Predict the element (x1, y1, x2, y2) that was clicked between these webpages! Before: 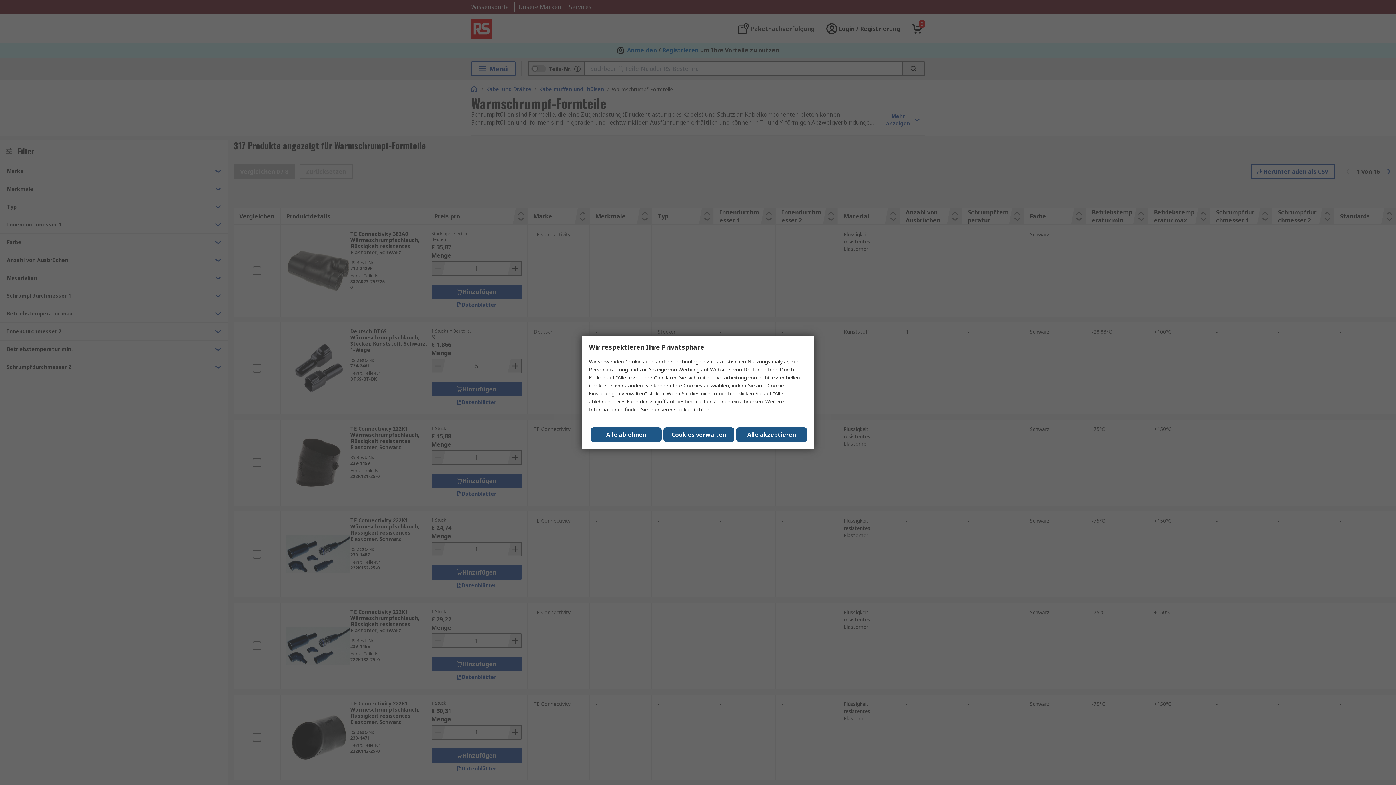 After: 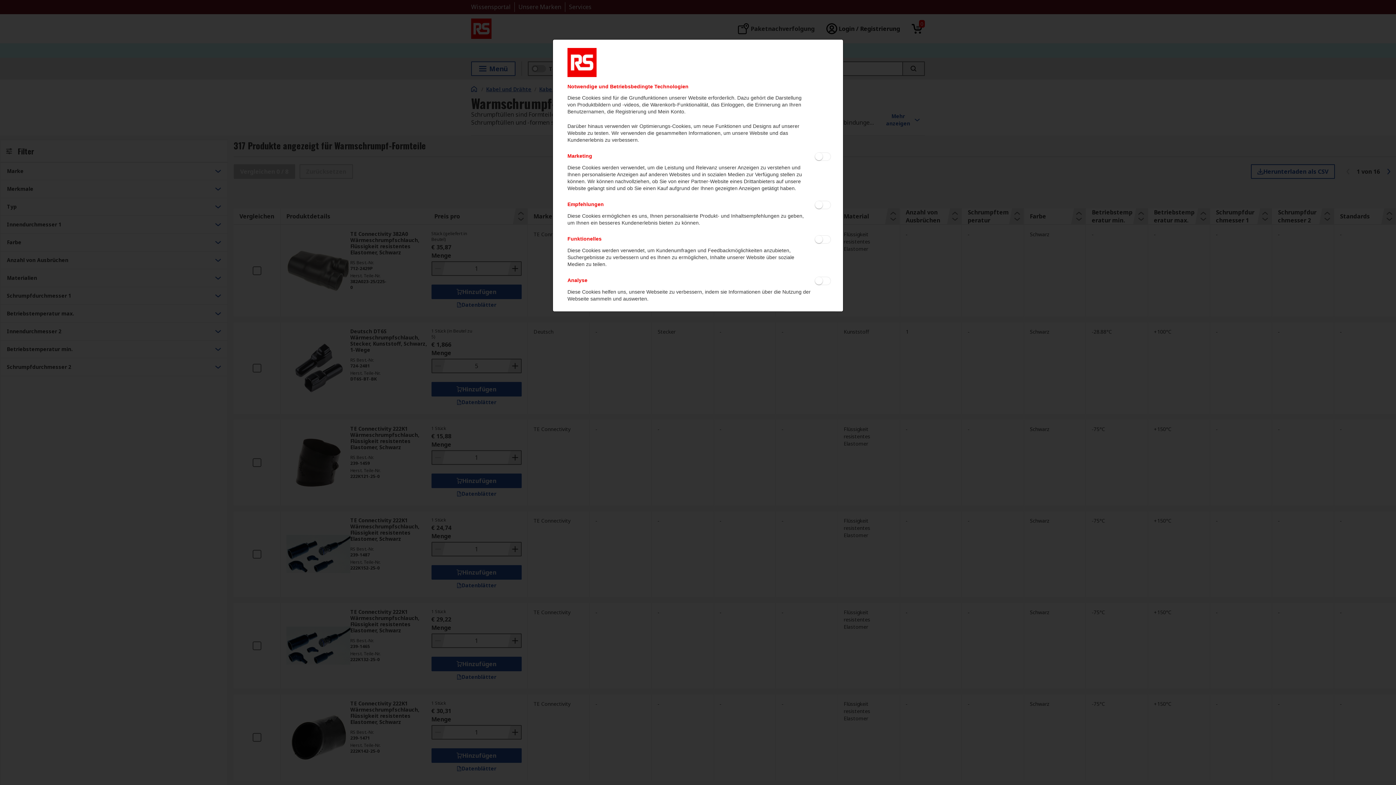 Action: bbox: (663, 427, 734, 442) label: Cookies verwalten